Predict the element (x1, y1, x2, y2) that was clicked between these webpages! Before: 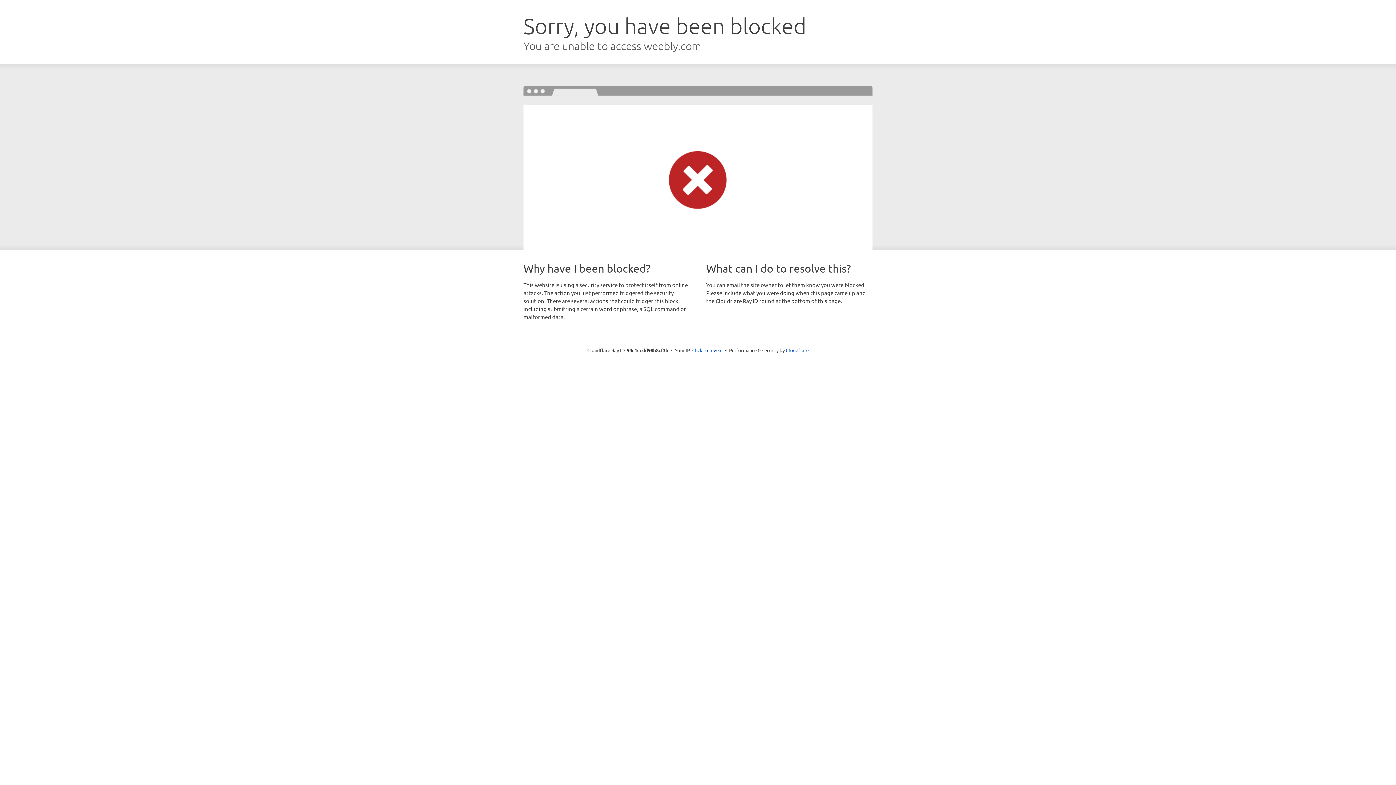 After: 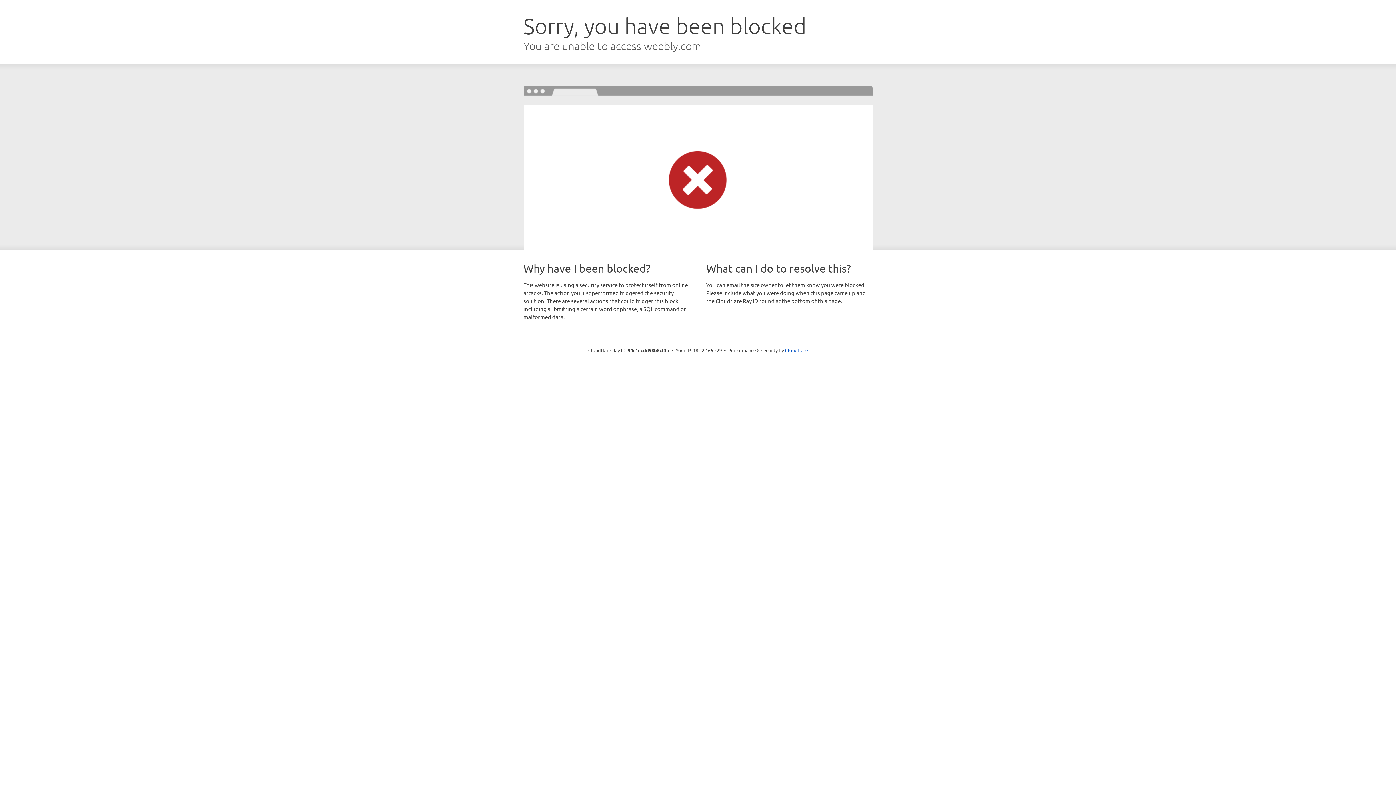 Action: label: Click to reveal bbox: (692, 346, 722, 353)